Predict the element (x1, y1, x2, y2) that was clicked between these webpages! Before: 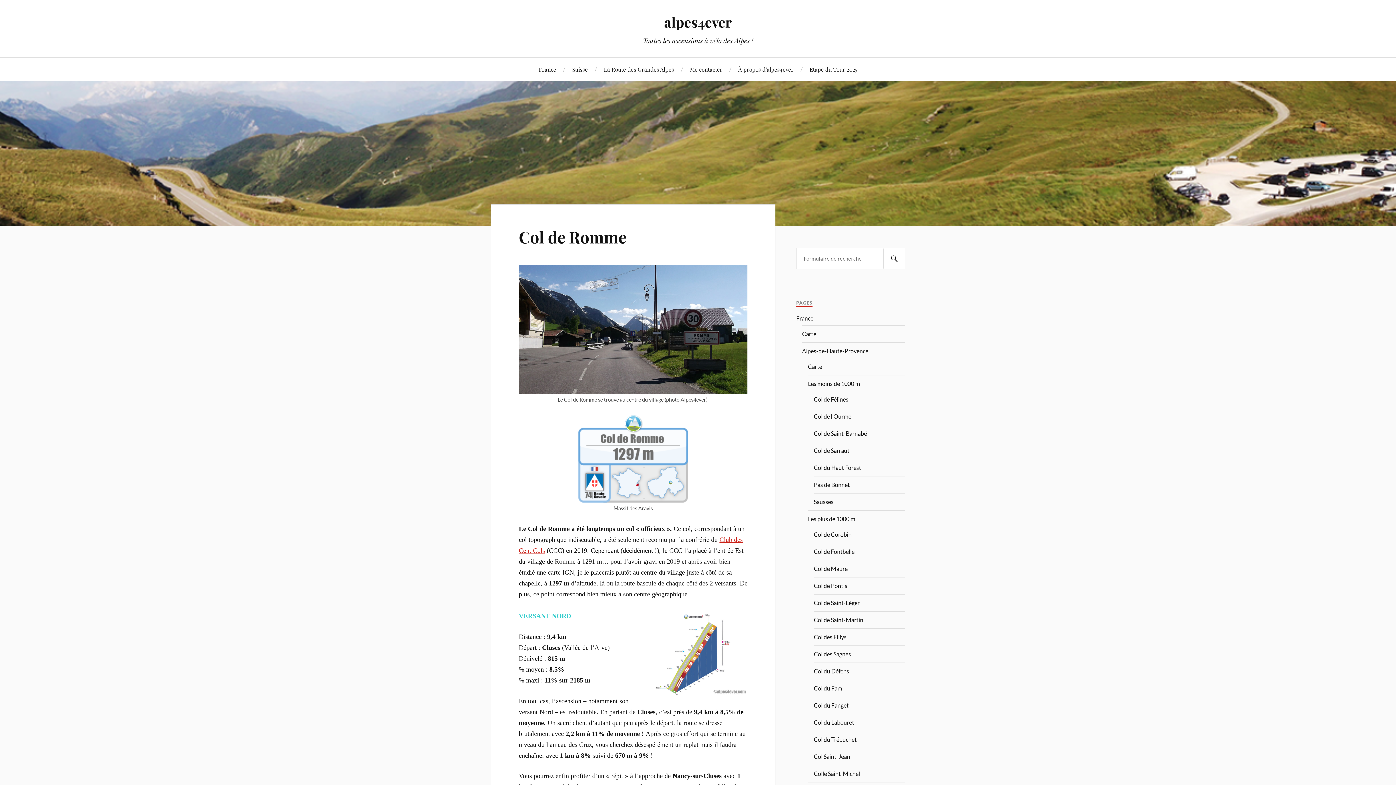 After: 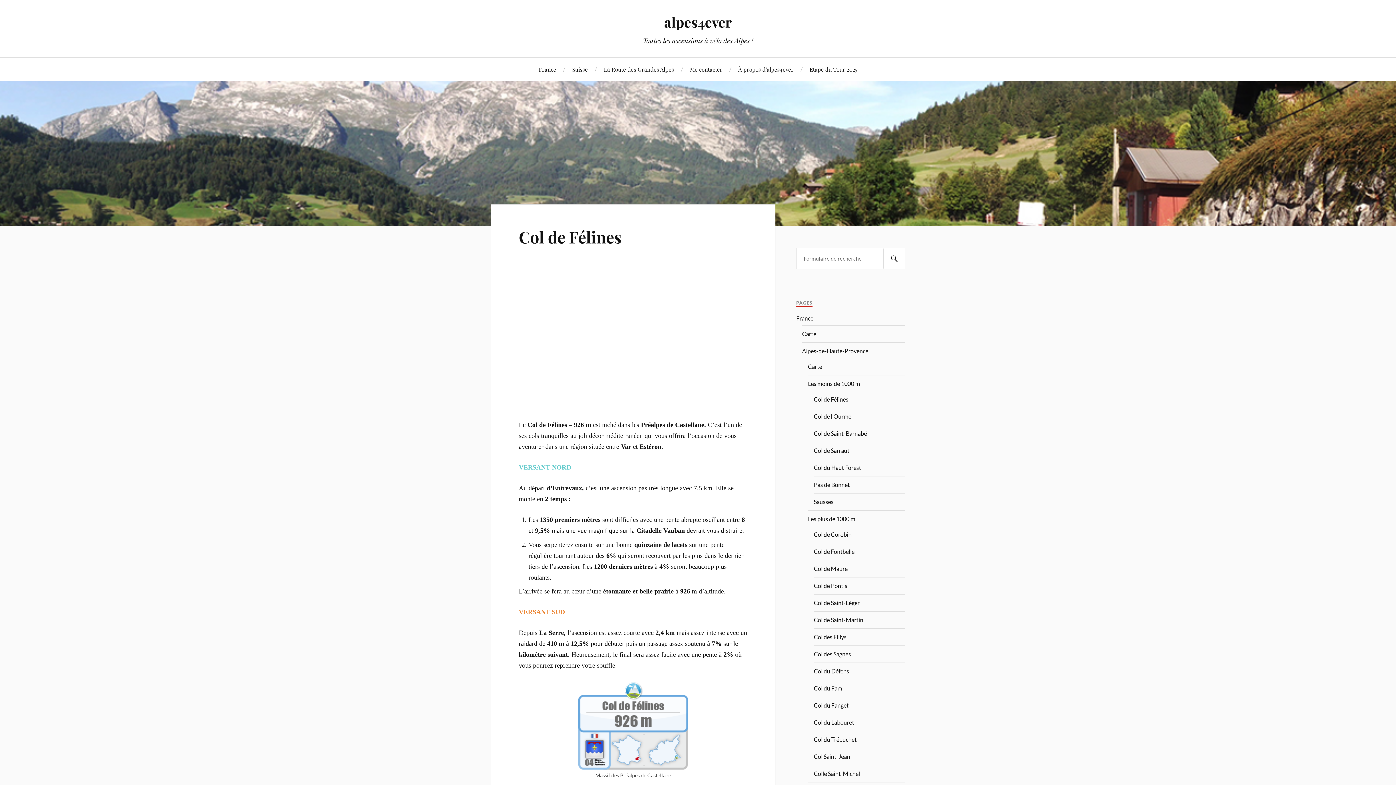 Action: bbox: (814, 396, 848, 402) label: Col de Félines